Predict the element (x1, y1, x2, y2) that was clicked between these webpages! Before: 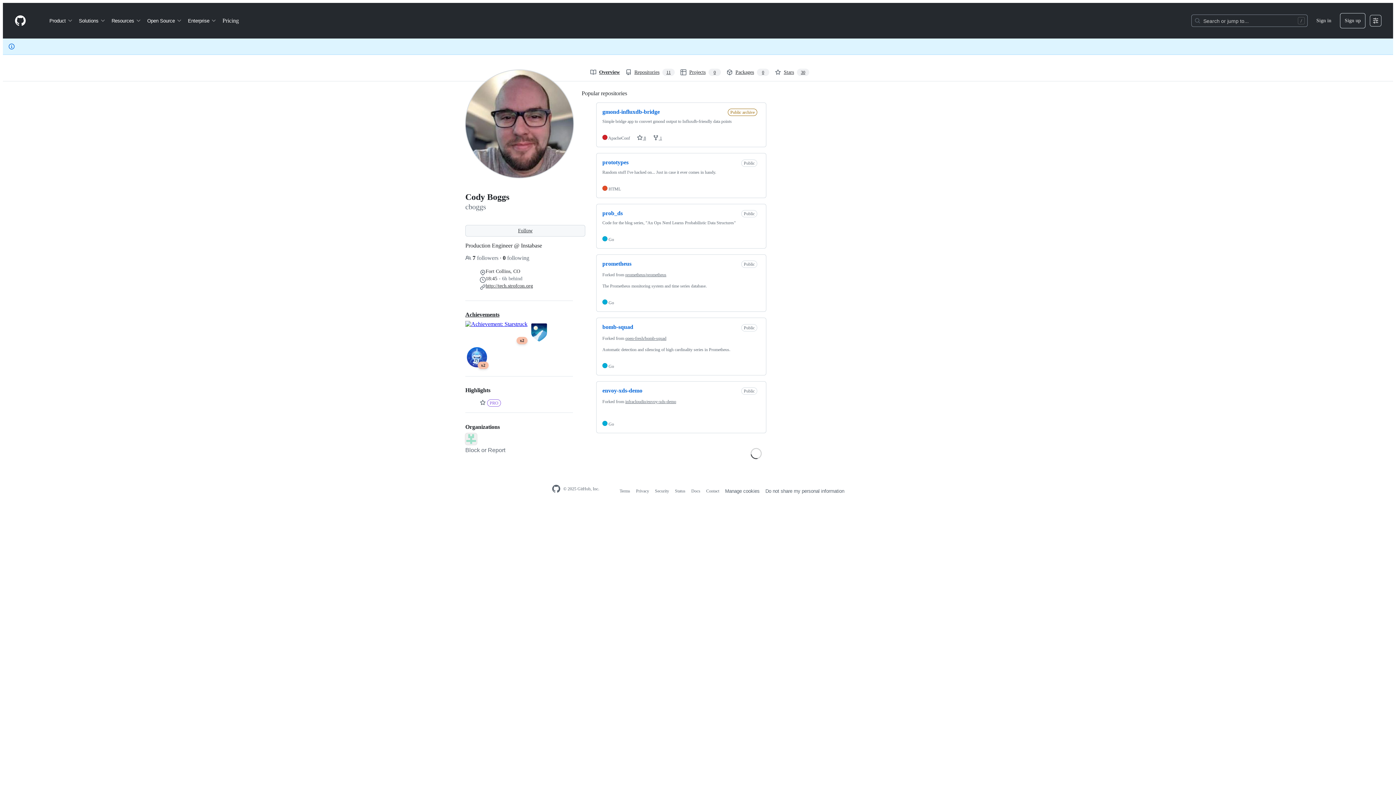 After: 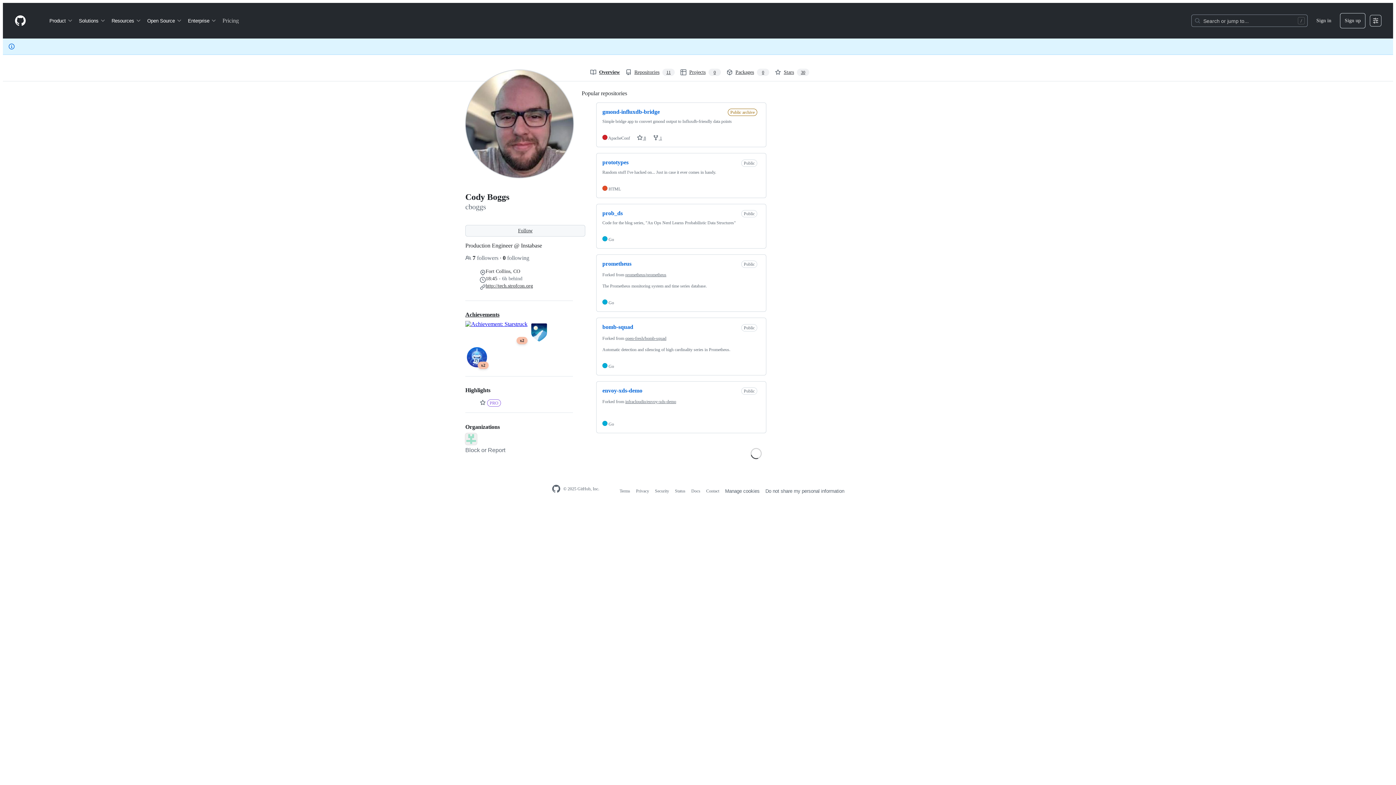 Action: bbox: (219, 14, 241, 26) label: Pricing